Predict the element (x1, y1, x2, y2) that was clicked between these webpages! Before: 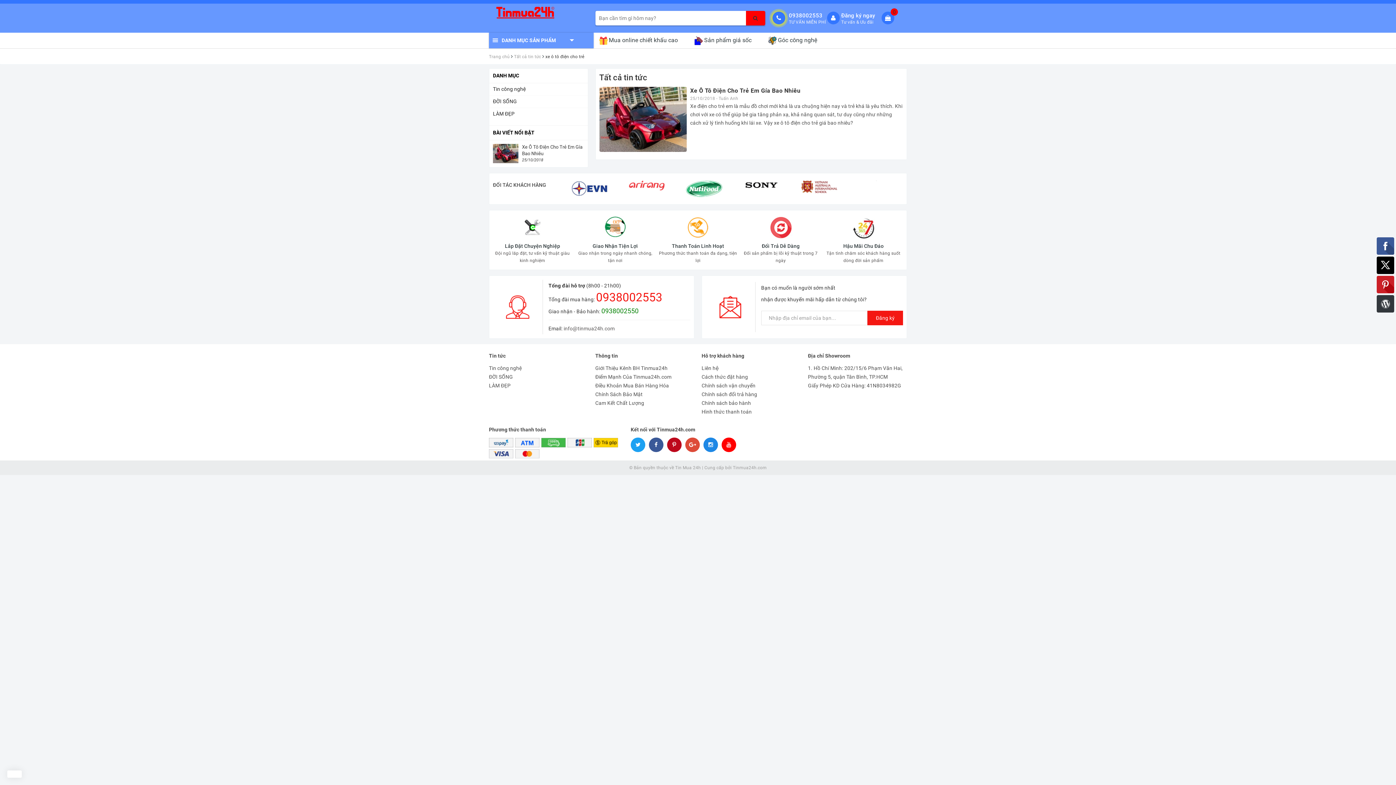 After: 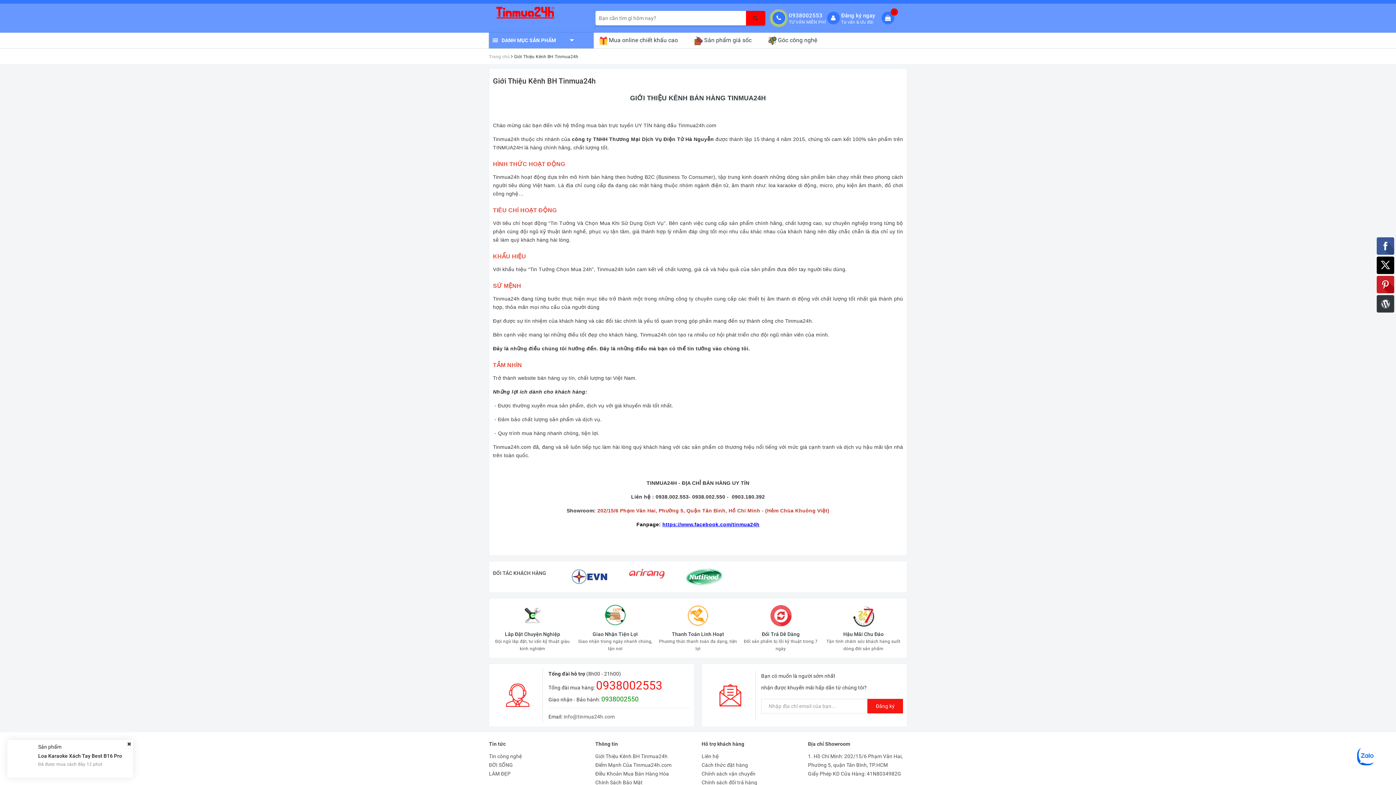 Action: label: Giới Thiệu Kênh BH Tinmua24h bbox: (595, 364, 694, 372)